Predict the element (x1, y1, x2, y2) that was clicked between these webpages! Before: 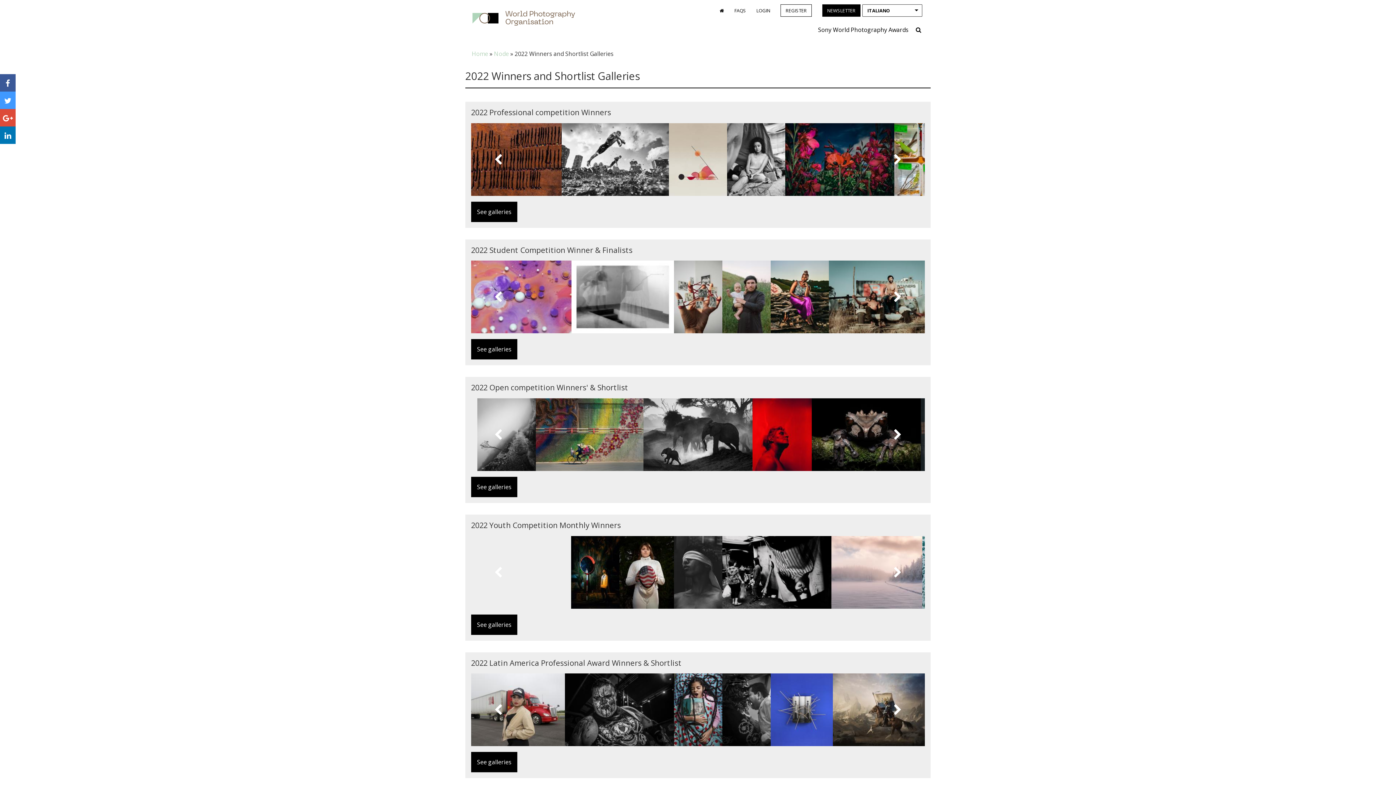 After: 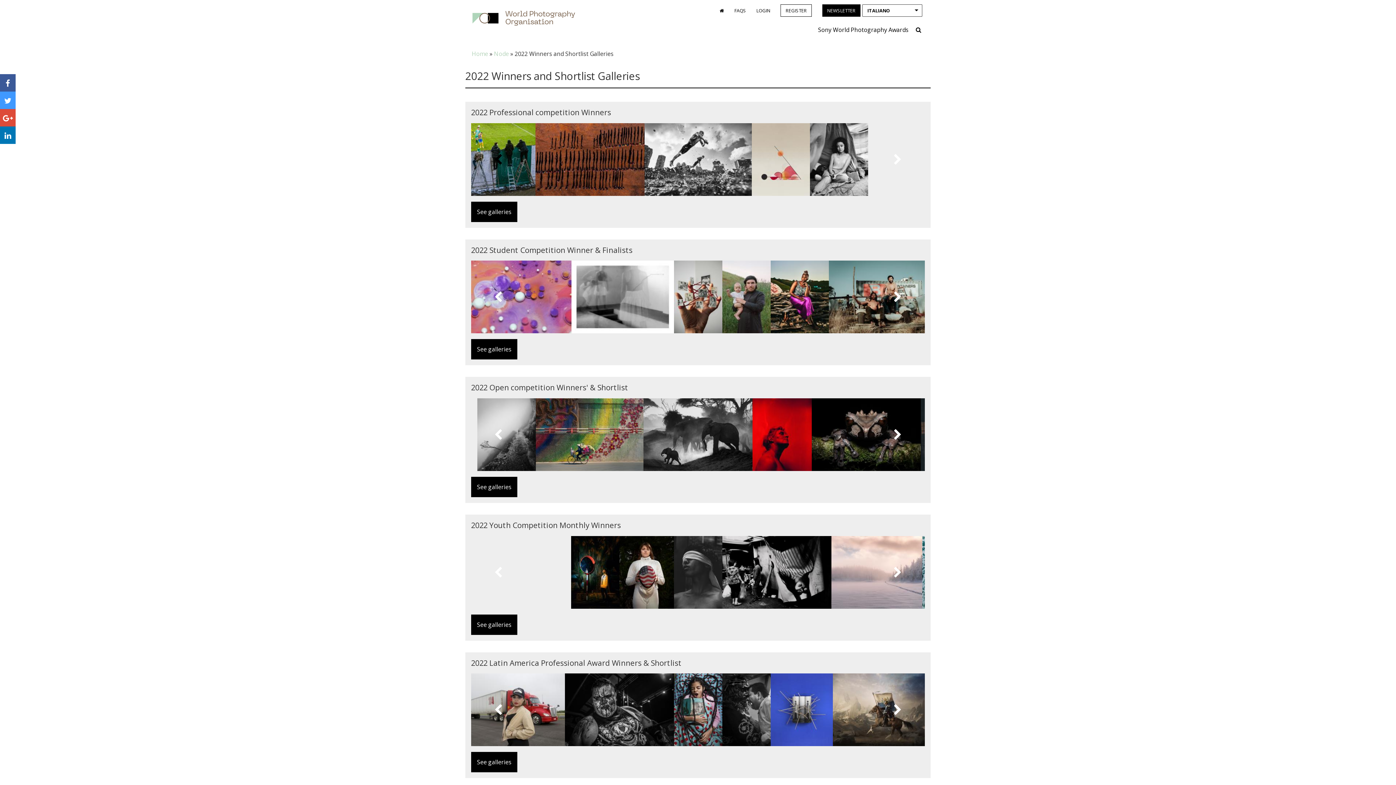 Action: bbox: (482, 145, 514, 174)